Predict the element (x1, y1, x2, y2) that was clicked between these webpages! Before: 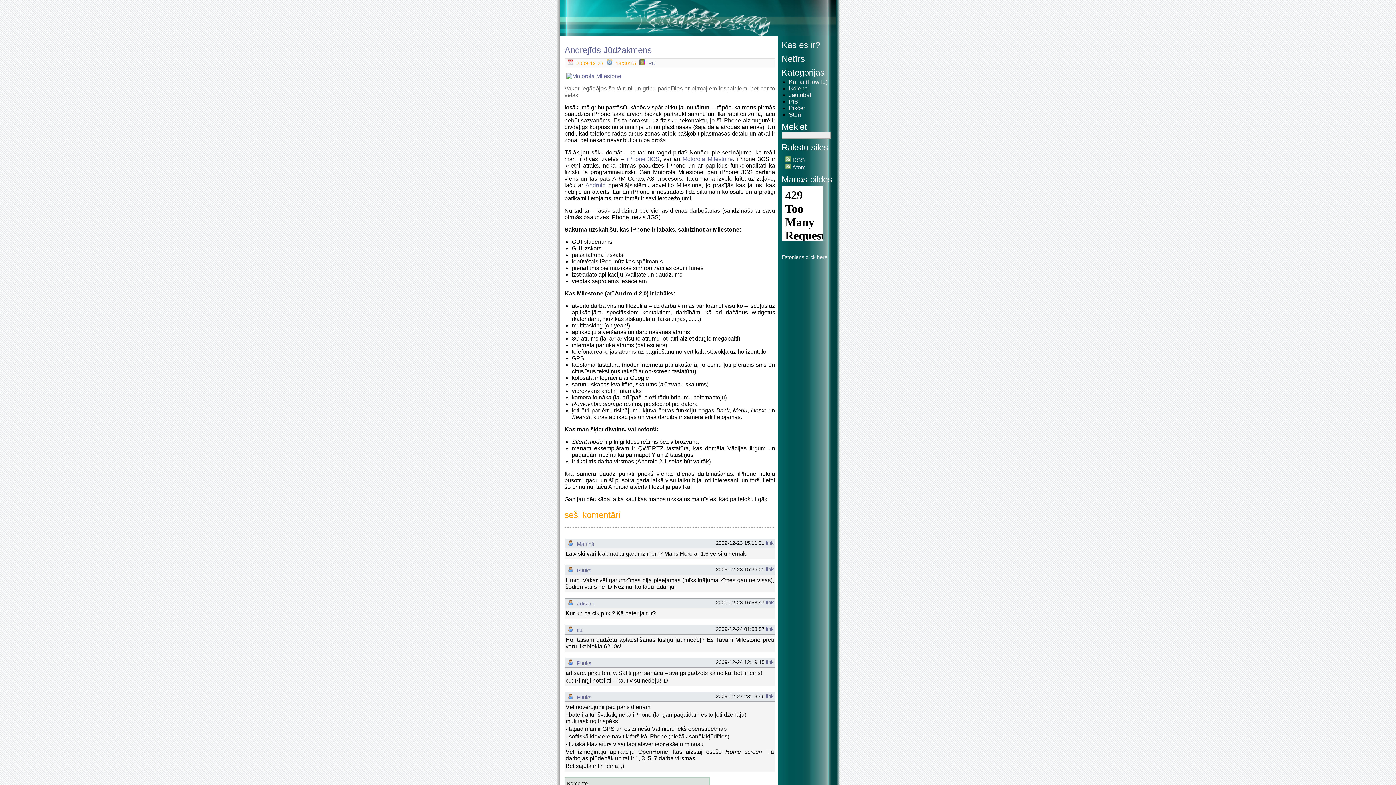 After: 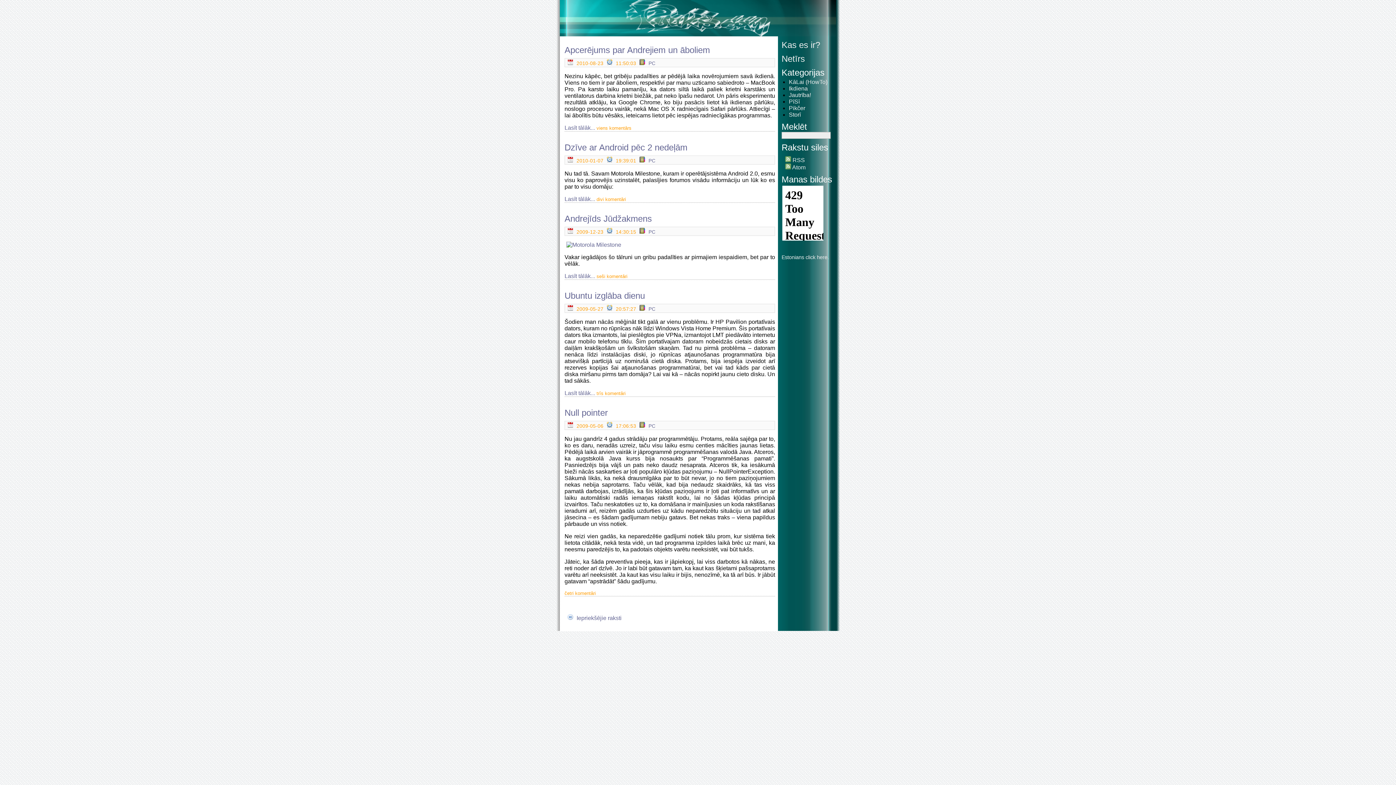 Action: label: PīSī bbox: (789, 98, 800, 104)